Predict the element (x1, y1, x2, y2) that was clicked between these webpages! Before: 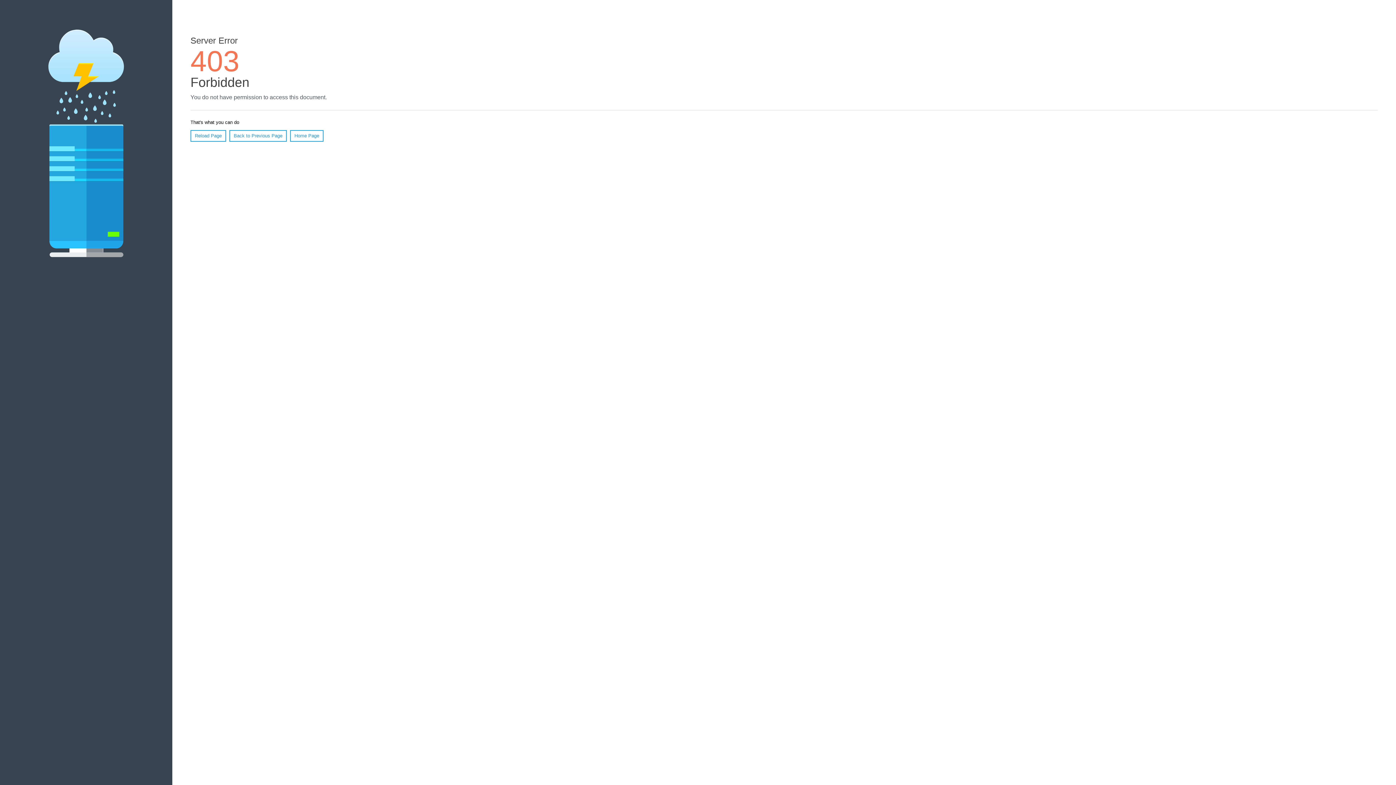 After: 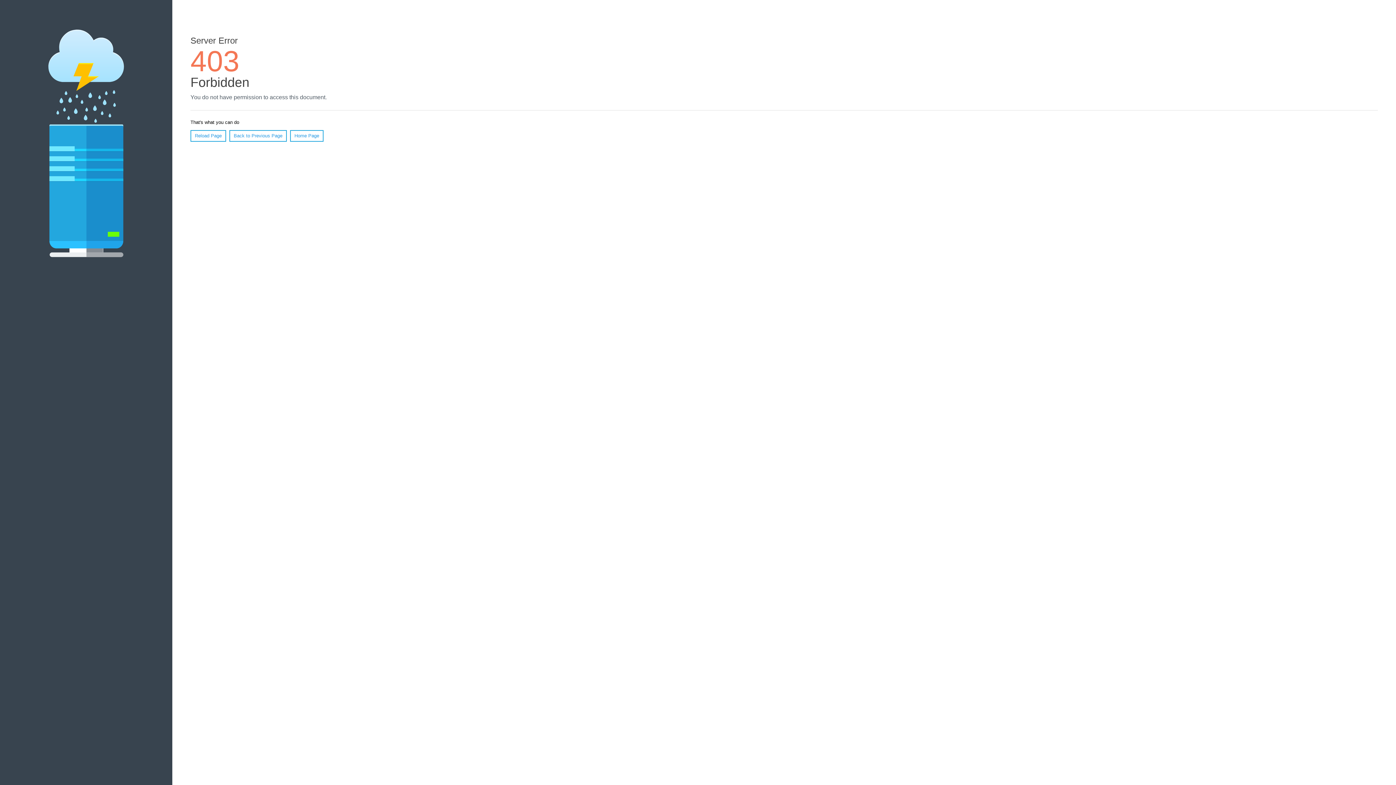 Action: bbox: (290, 130, 323, 141) label: Home Page